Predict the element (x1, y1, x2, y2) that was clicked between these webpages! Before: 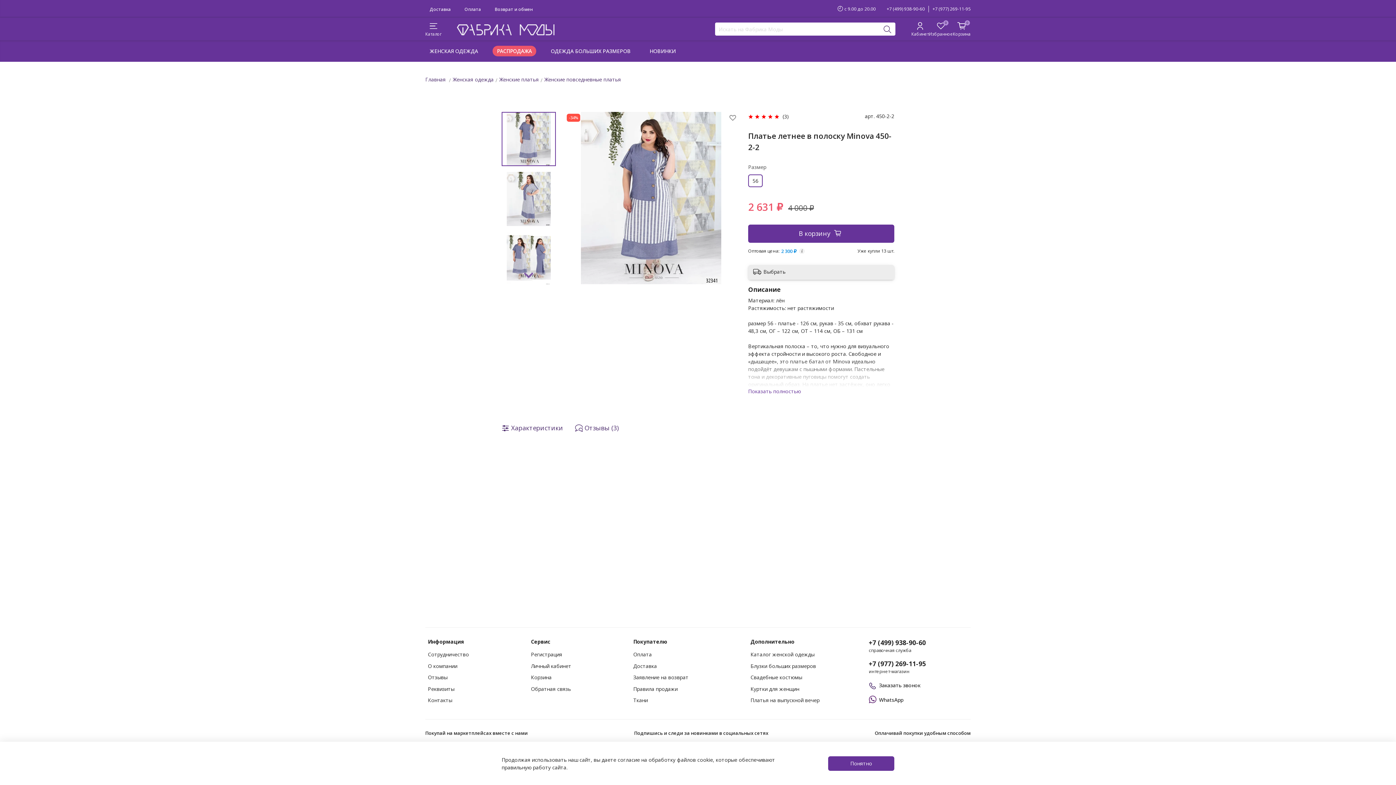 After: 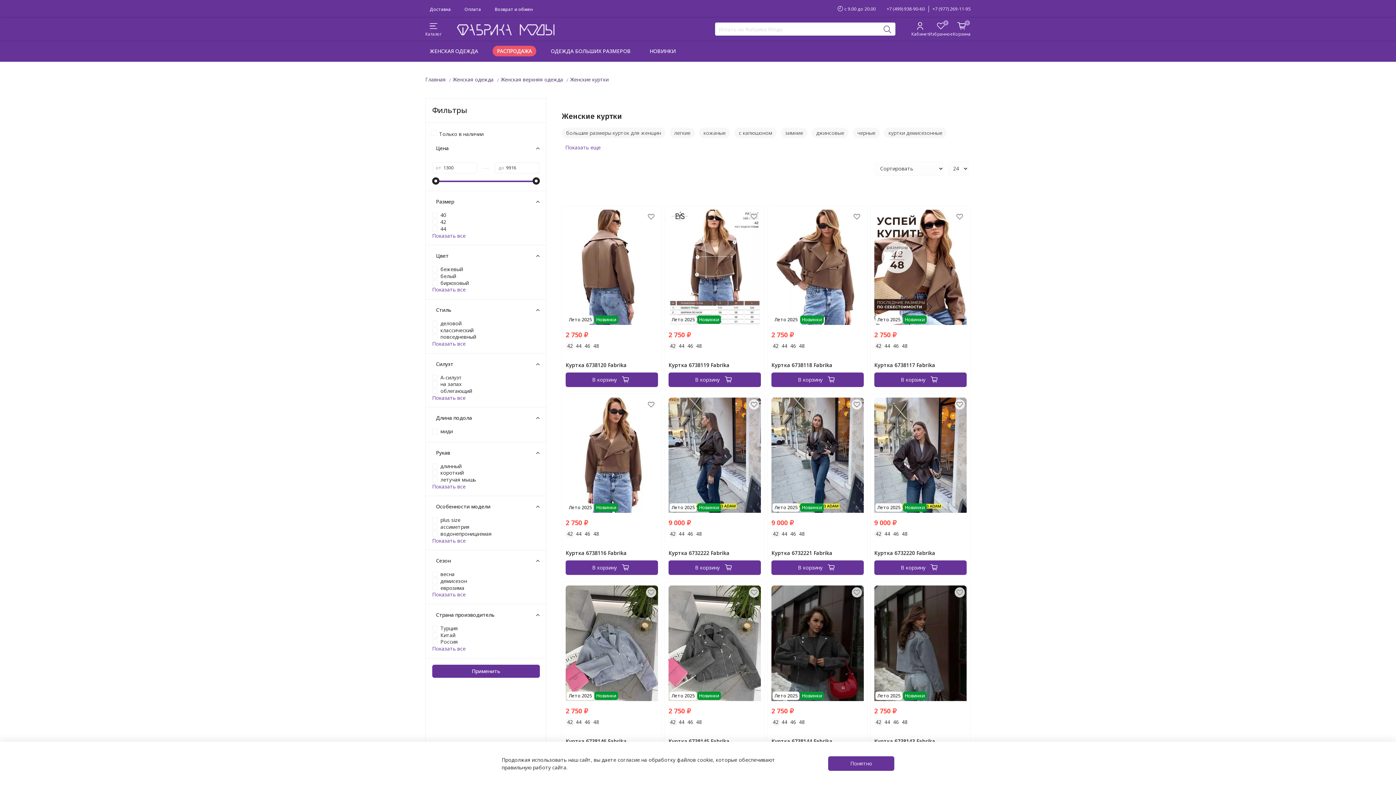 Action: bbox: (750, 685, 858, 692) label: Куртки для женщин